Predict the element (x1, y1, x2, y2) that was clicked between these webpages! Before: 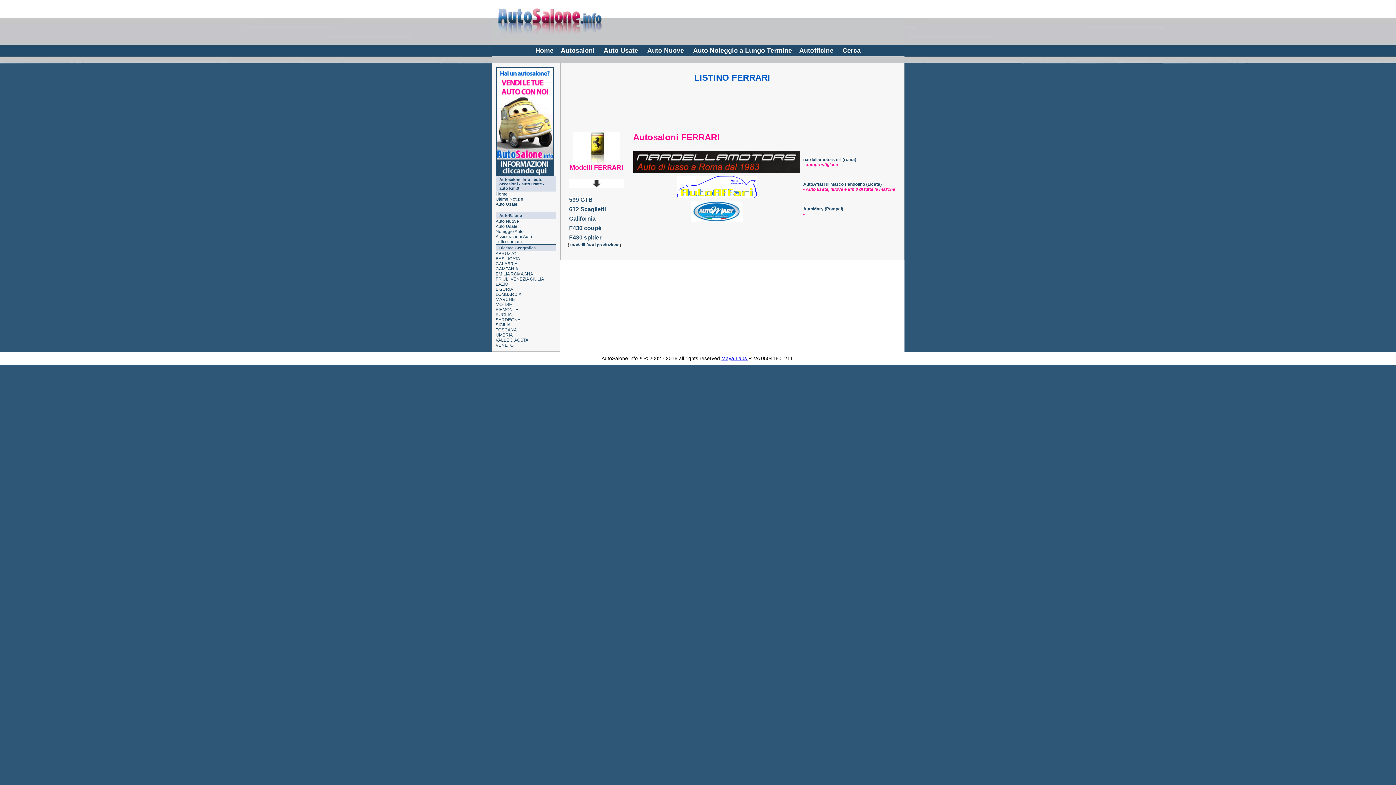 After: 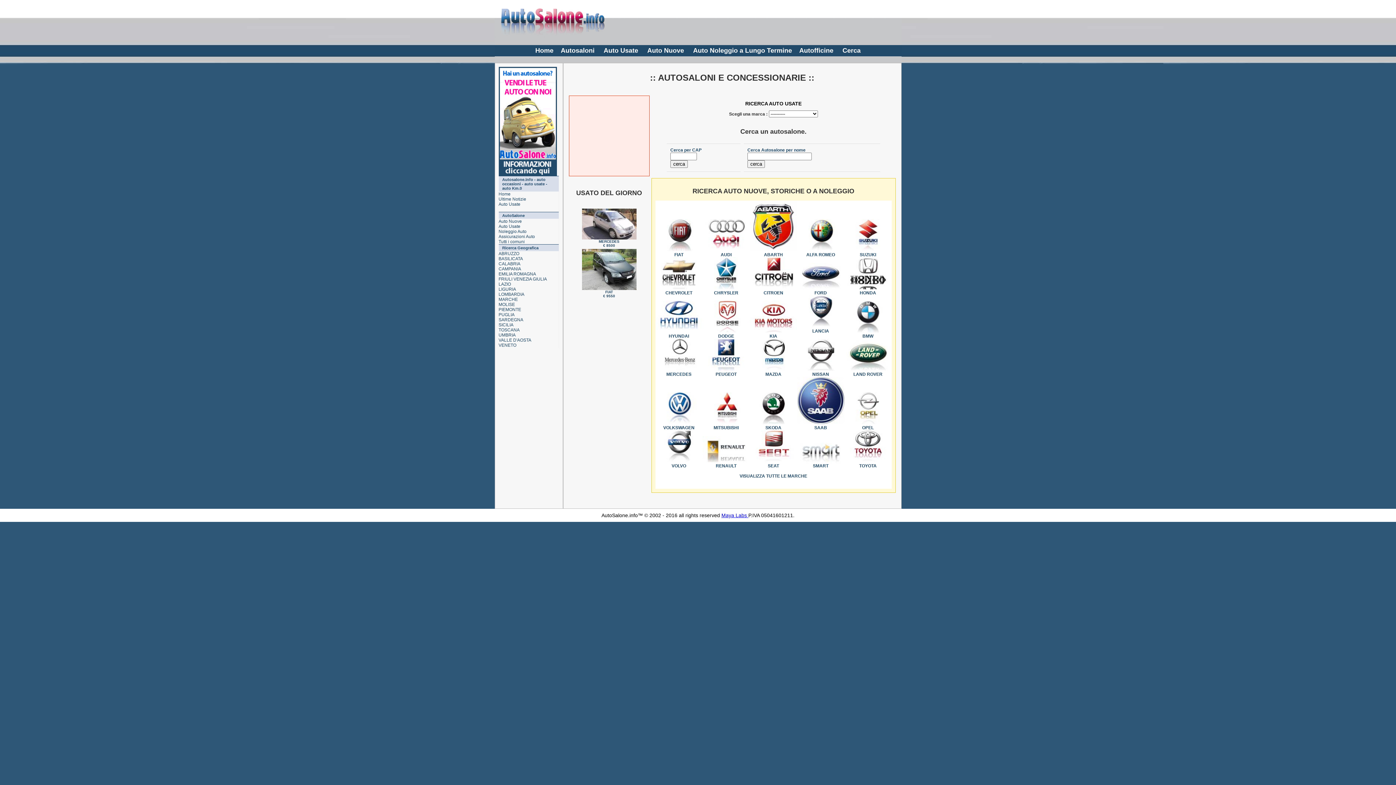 Action: label: Home bbox: (495, 191, 507, 196)